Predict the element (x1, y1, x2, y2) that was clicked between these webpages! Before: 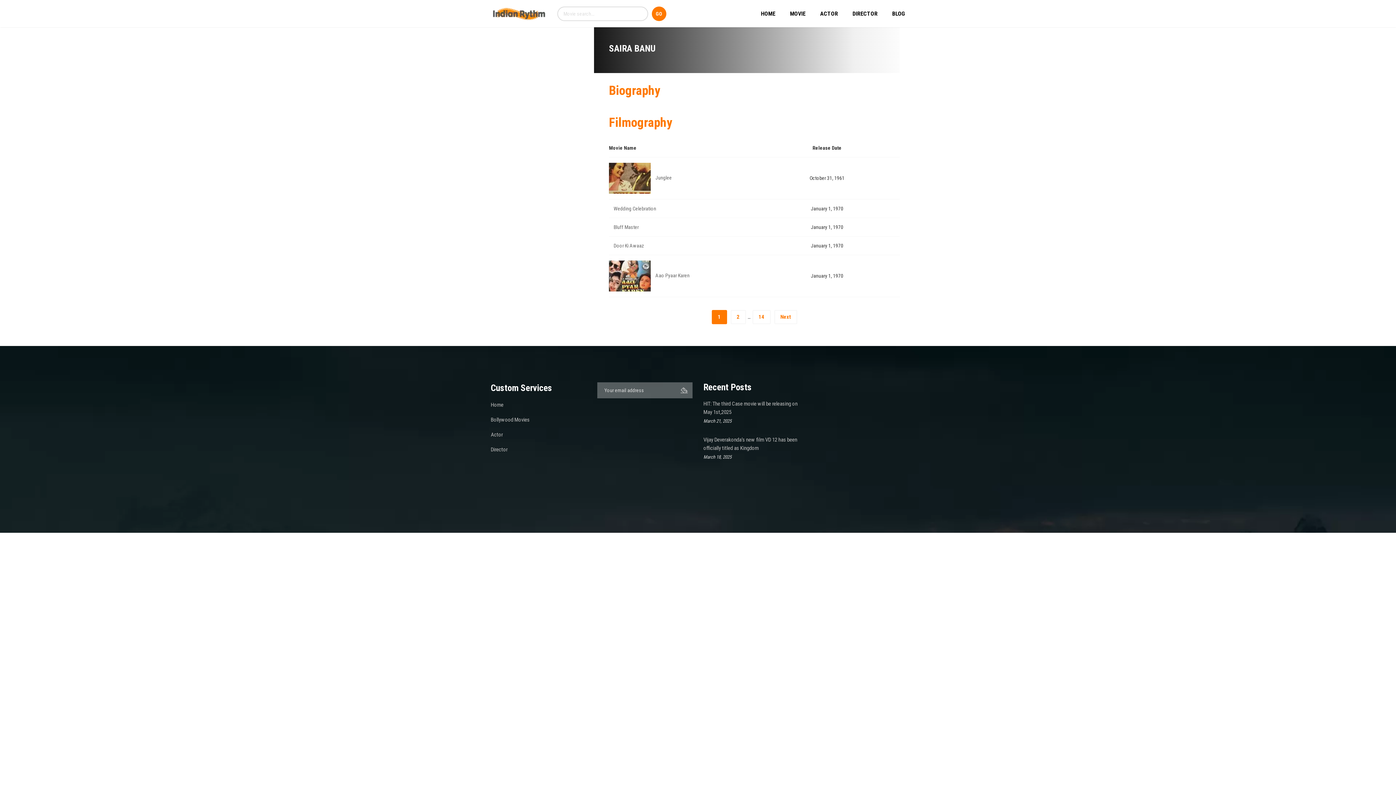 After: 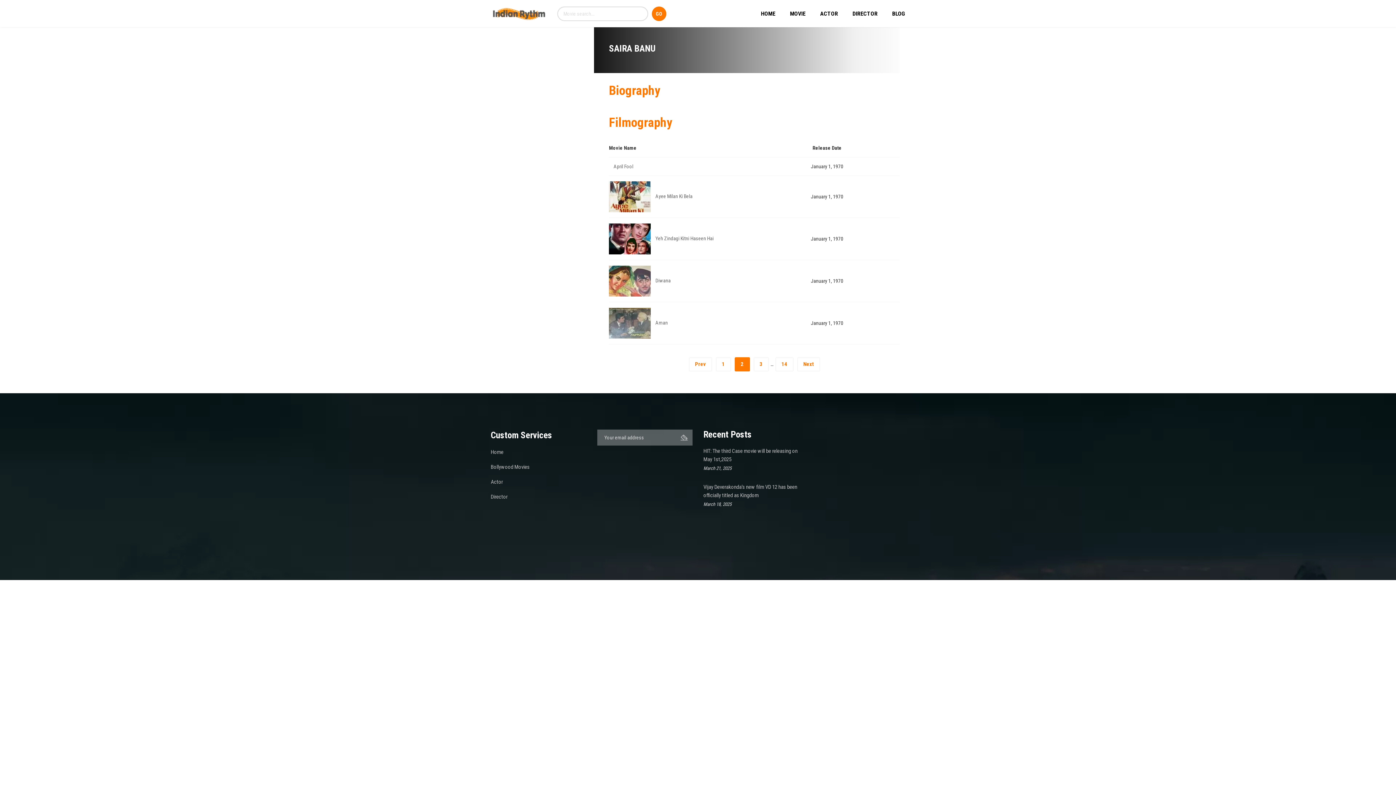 Action: bbox: (730, 310, 746, 324) label: 2